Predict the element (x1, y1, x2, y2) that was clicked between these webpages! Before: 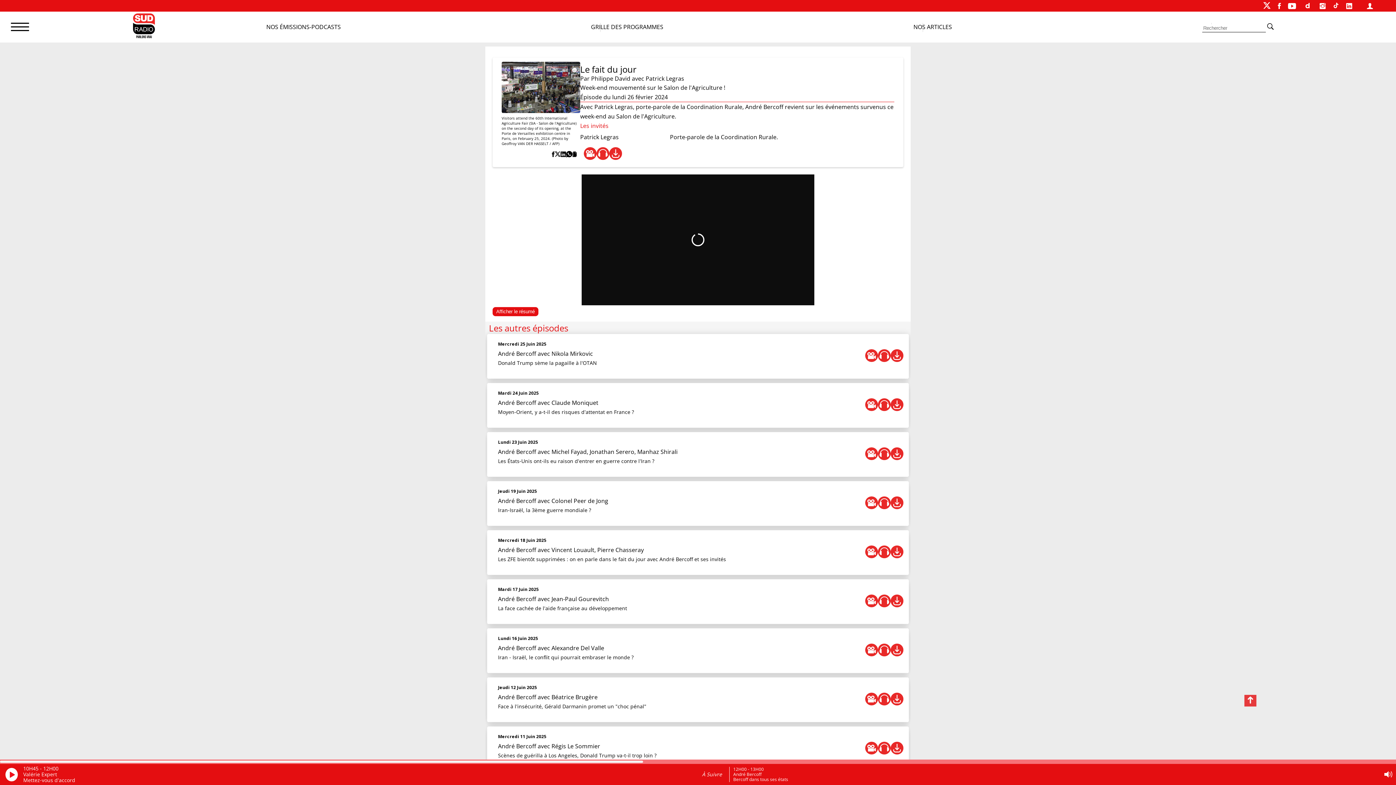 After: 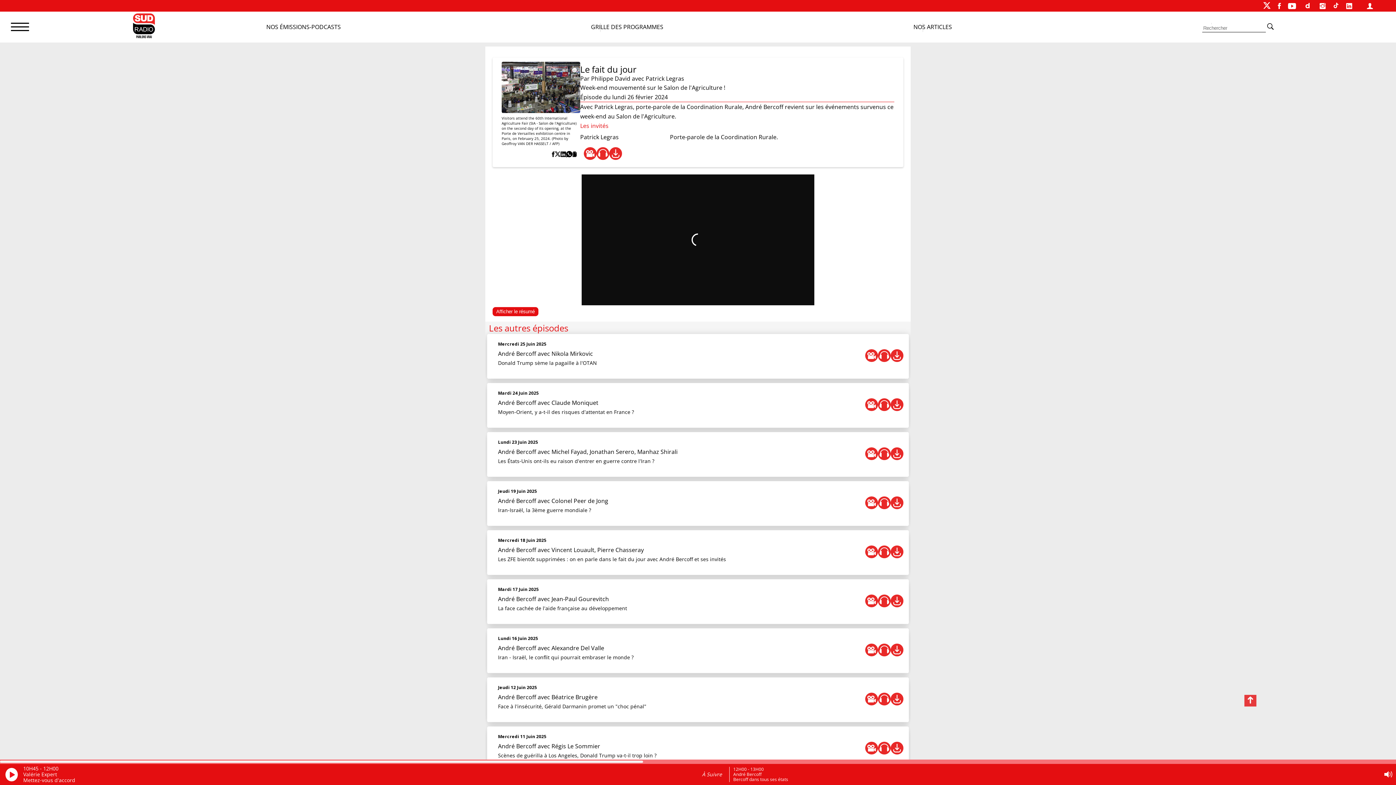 Action: bbox: (584, 147, 596, 160)